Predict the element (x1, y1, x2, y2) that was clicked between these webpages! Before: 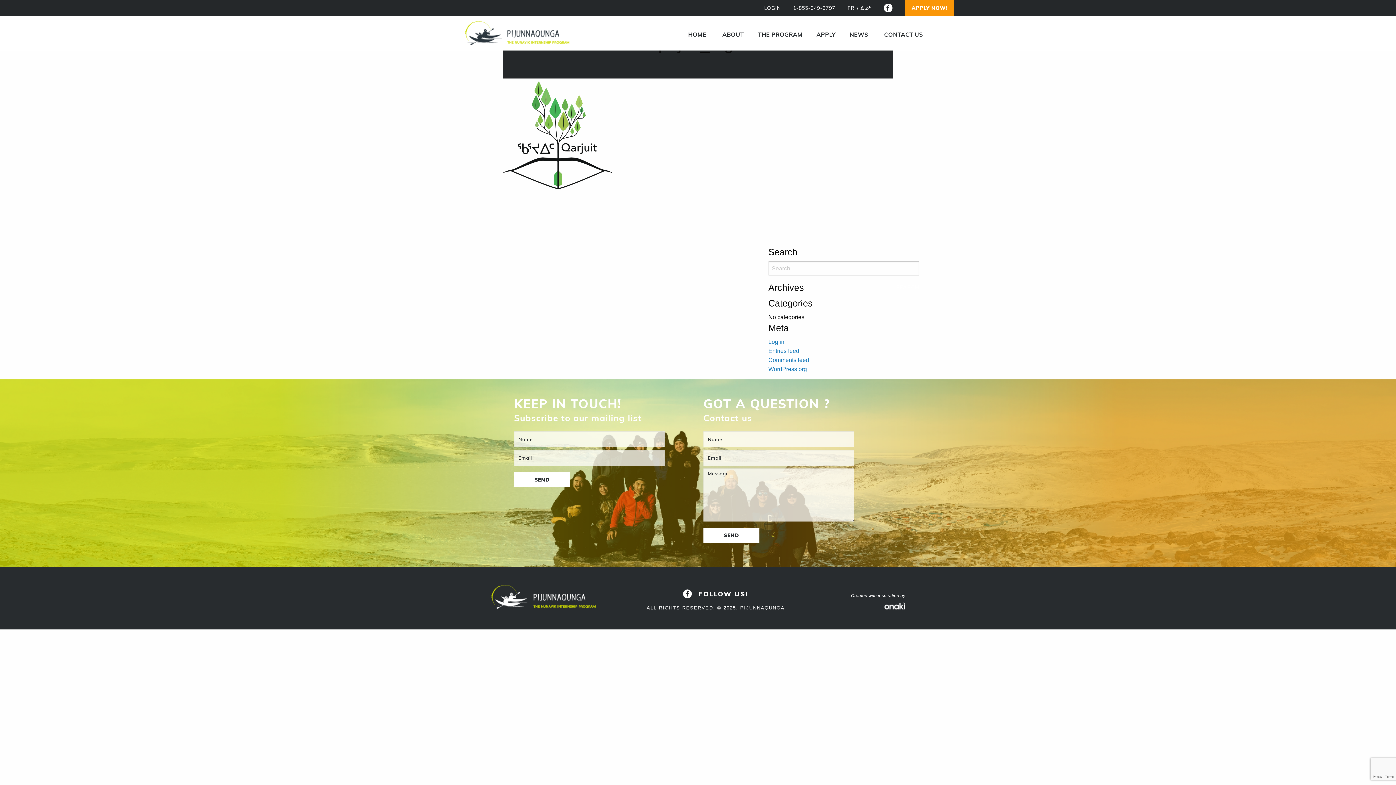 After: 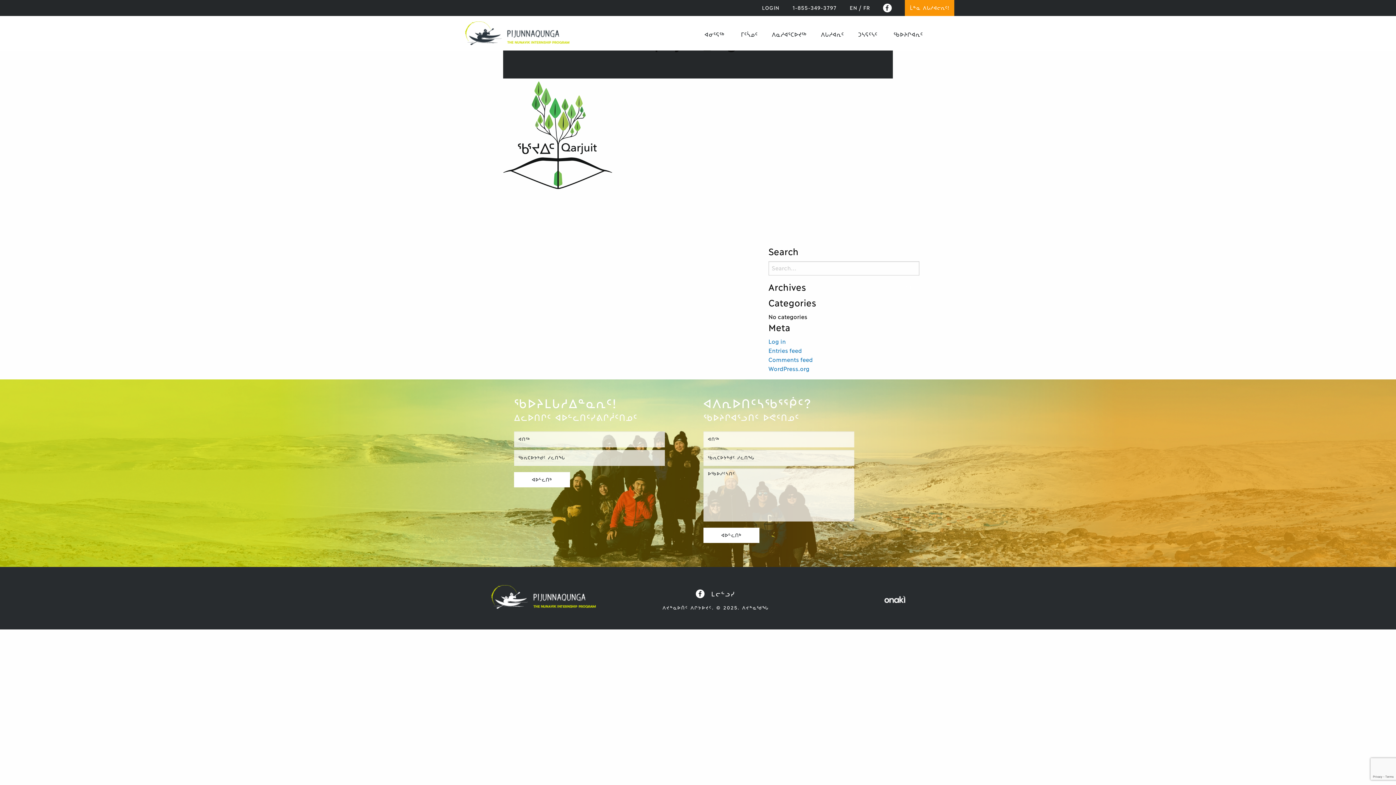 Action: bbox: (860, 0, 871, 16) label: ᐃᓄᒃ